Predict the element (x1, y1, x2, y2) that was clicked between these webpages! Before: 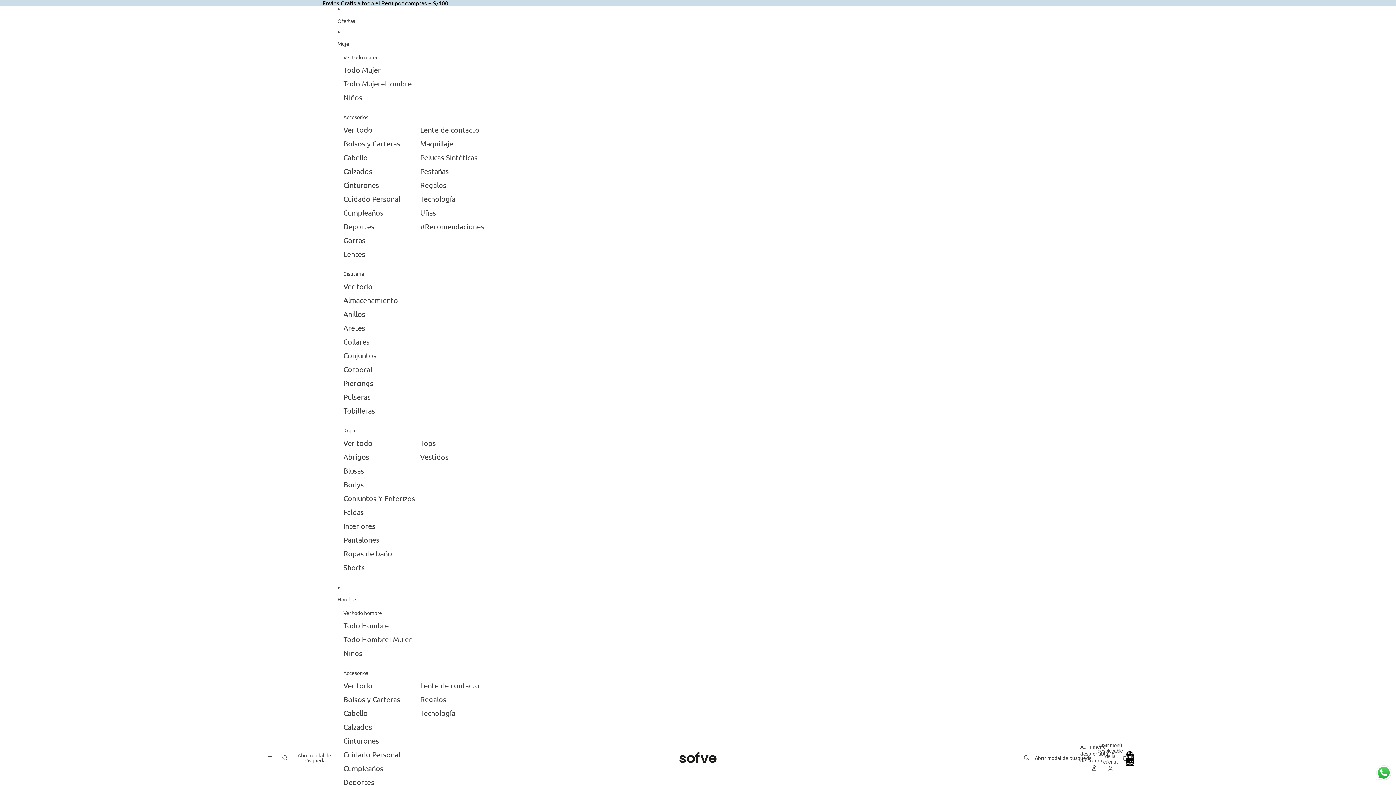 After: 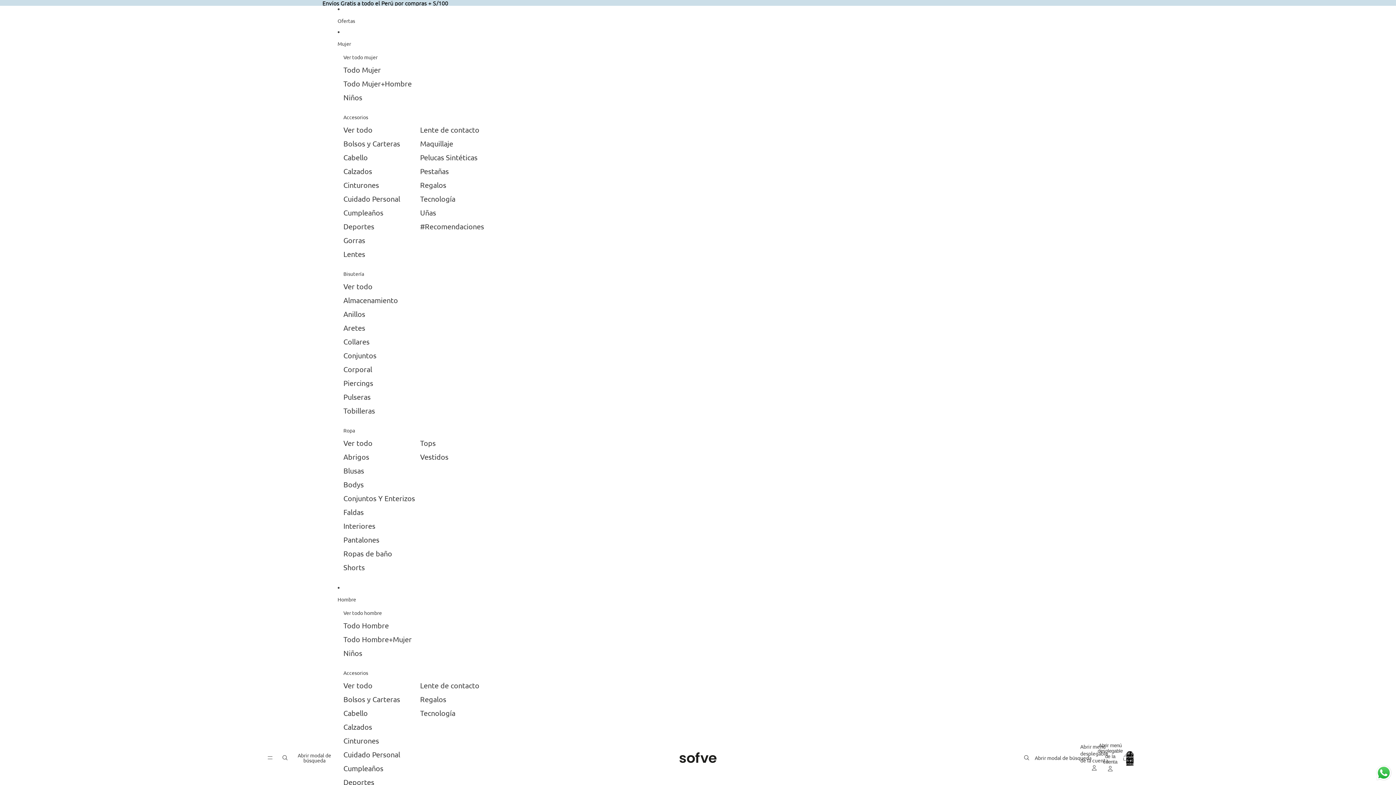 Action: bbox: (420, 150, 477, 164) label: Pelucas Sintéticas